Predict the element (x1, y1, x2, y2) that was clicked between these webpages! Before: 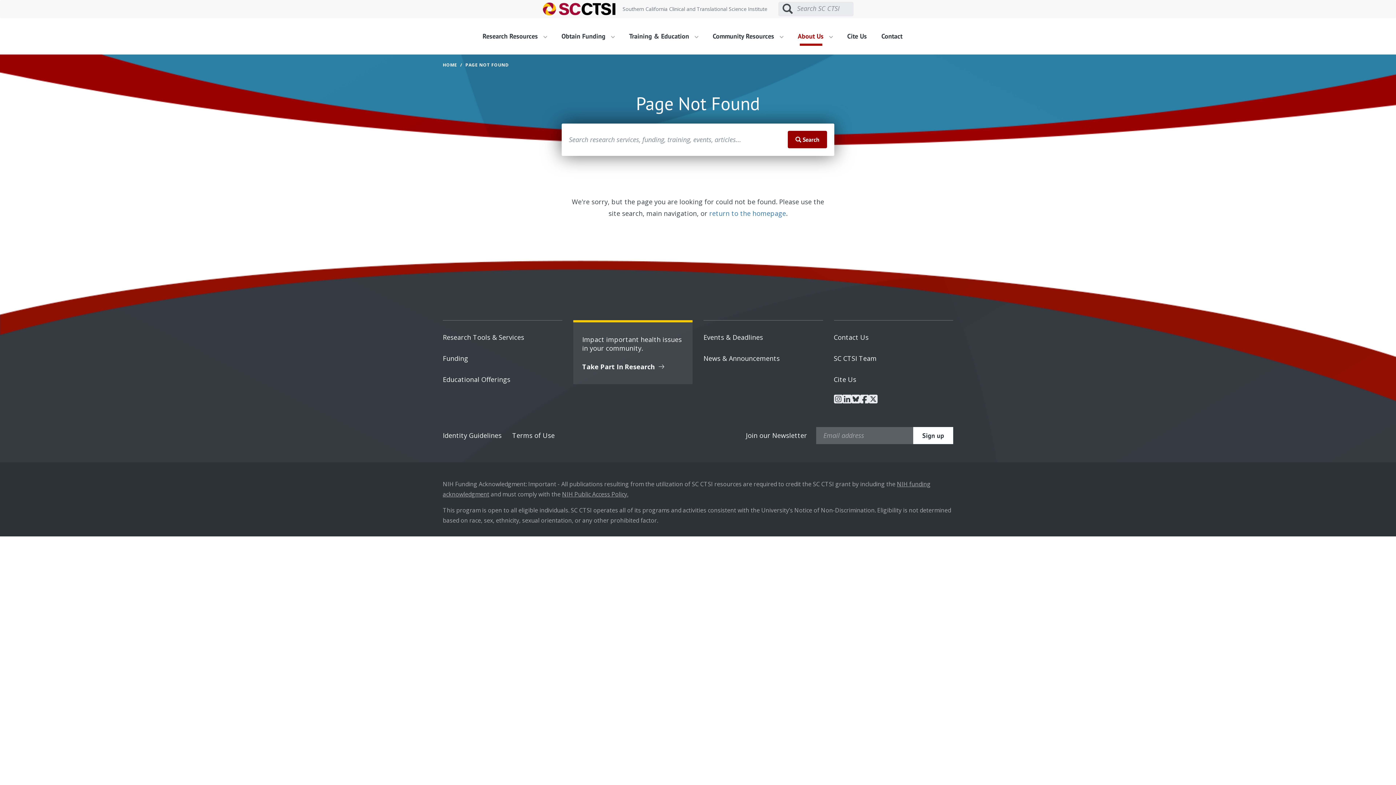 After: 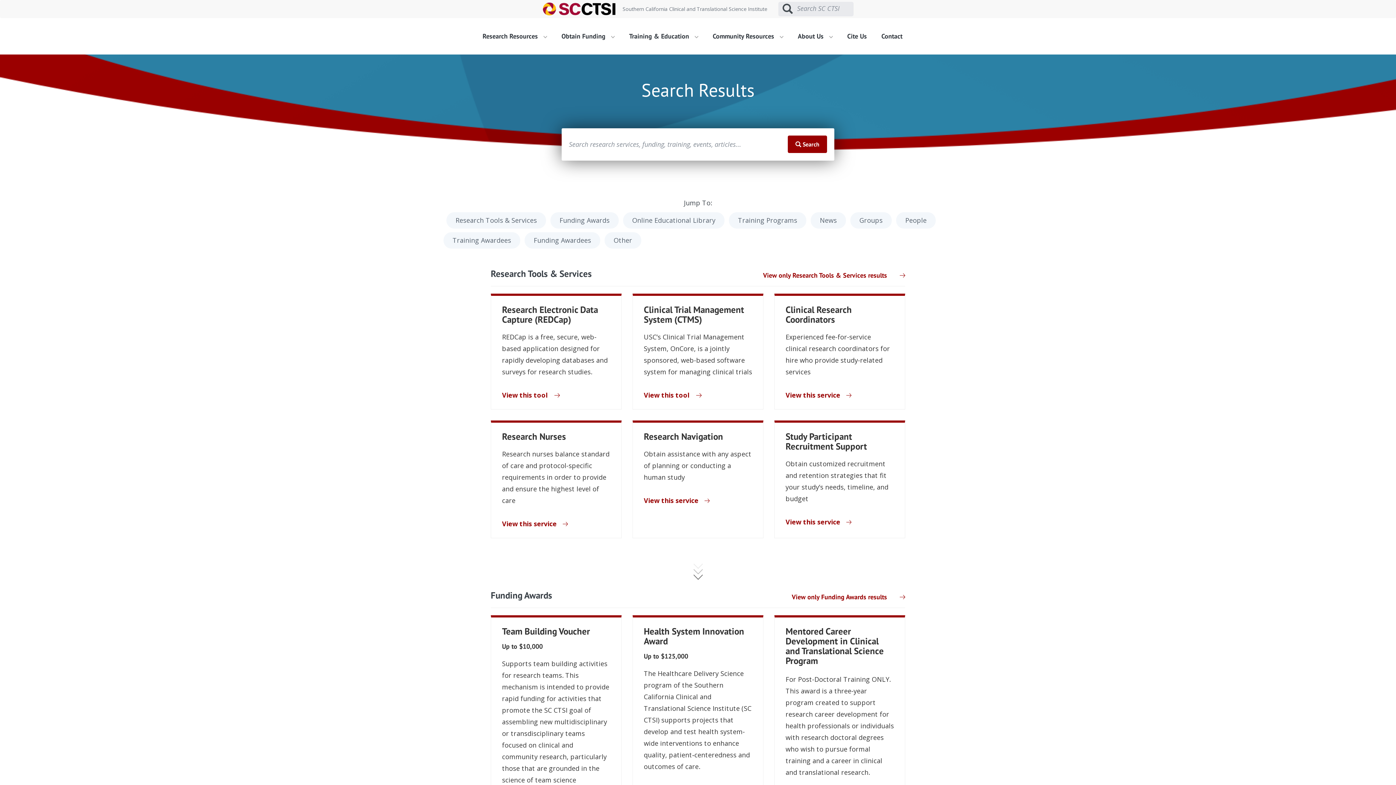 Action: label: Submit search bbox: (778, 1, 797, 16)